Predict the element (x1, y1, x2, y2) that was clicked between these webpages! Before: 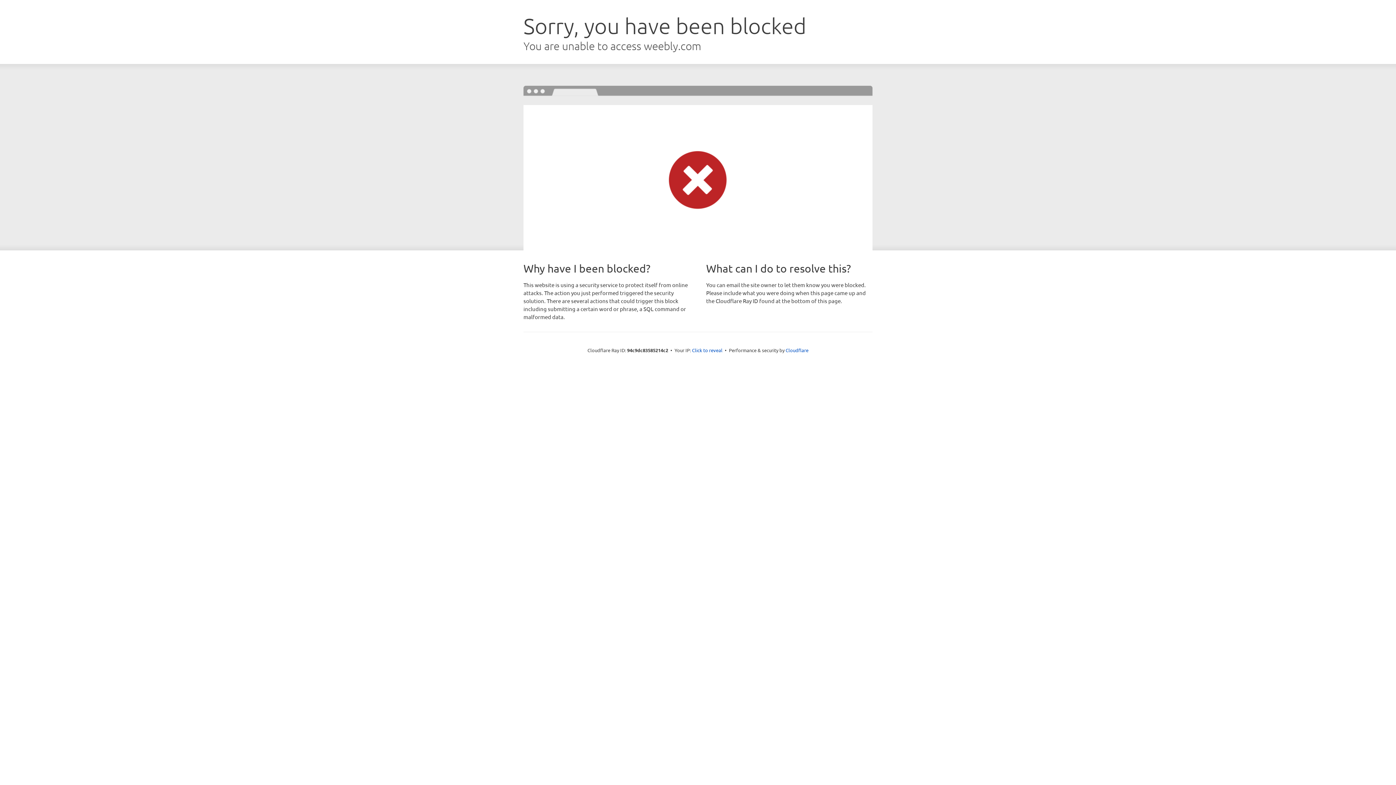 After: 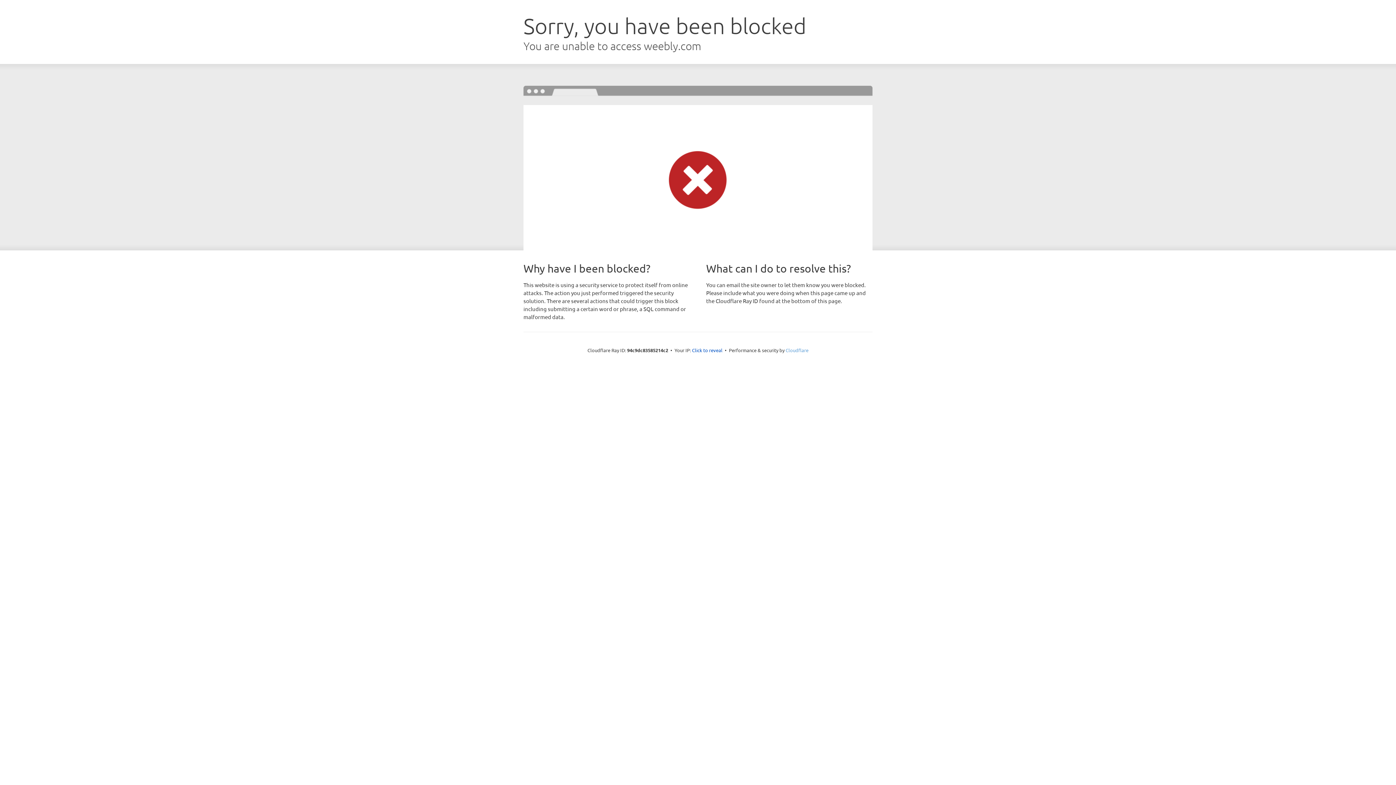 Action: bbox: (785, 347, 808, 353) label: Cloudflare